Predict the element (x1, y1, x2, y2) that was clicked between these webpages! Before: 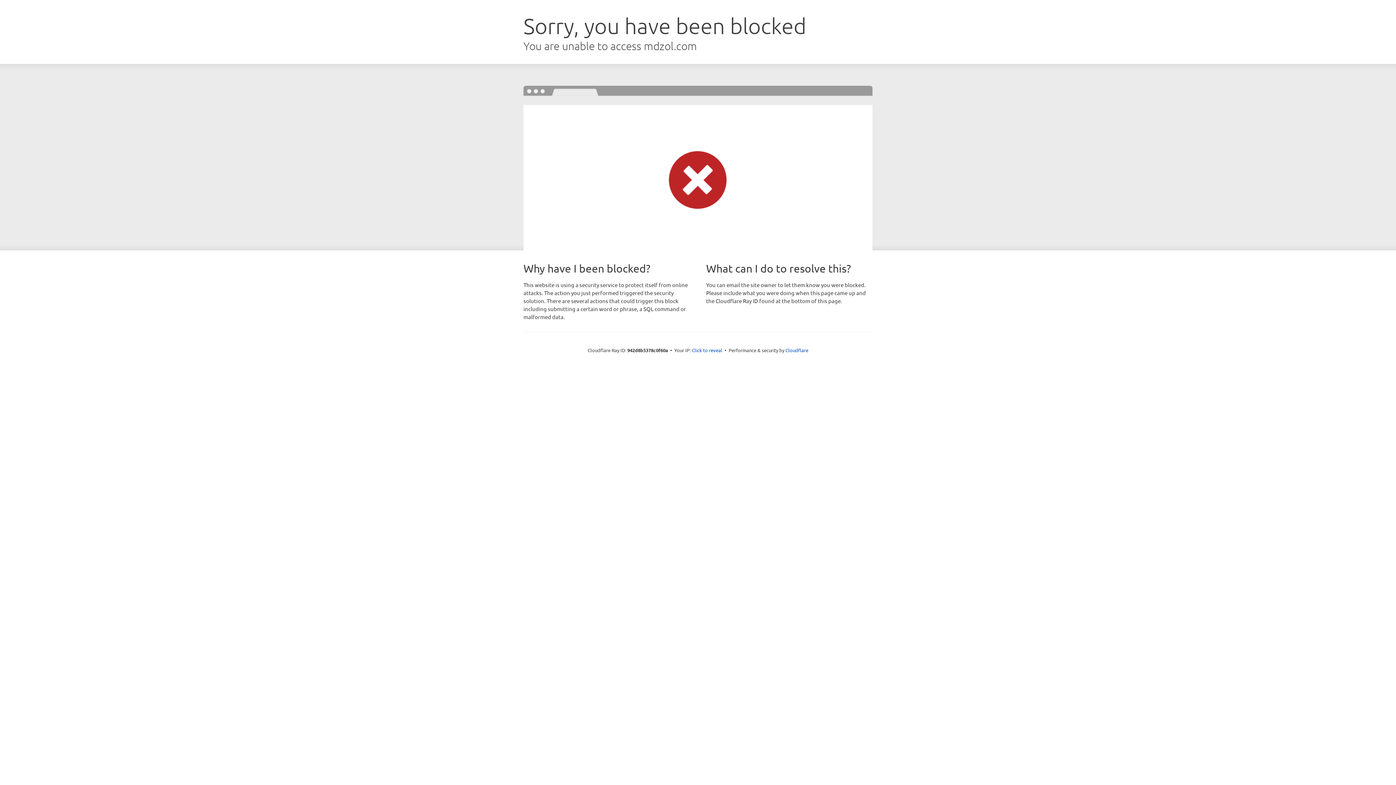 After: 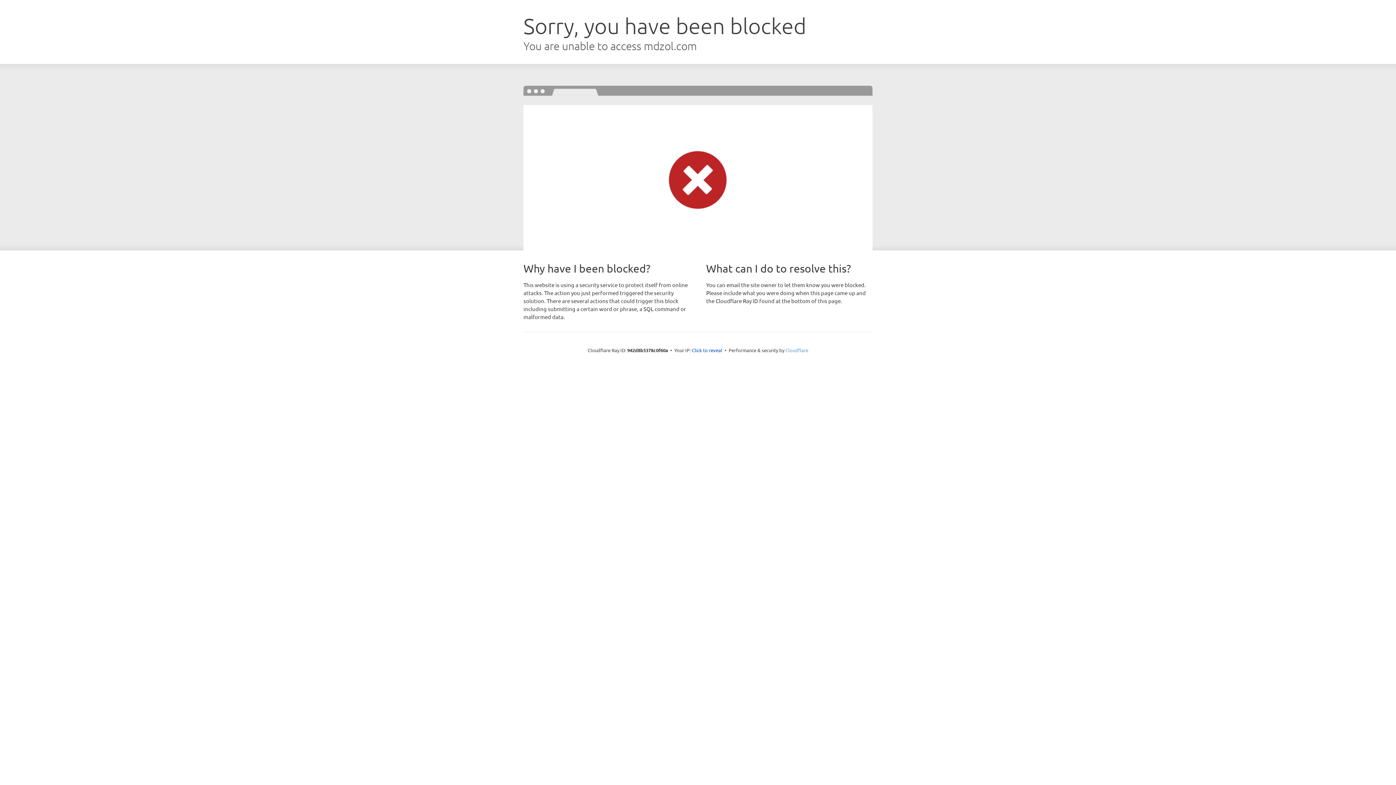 Action: bbox: (785, 347, 808, 353) label: Cloudflare